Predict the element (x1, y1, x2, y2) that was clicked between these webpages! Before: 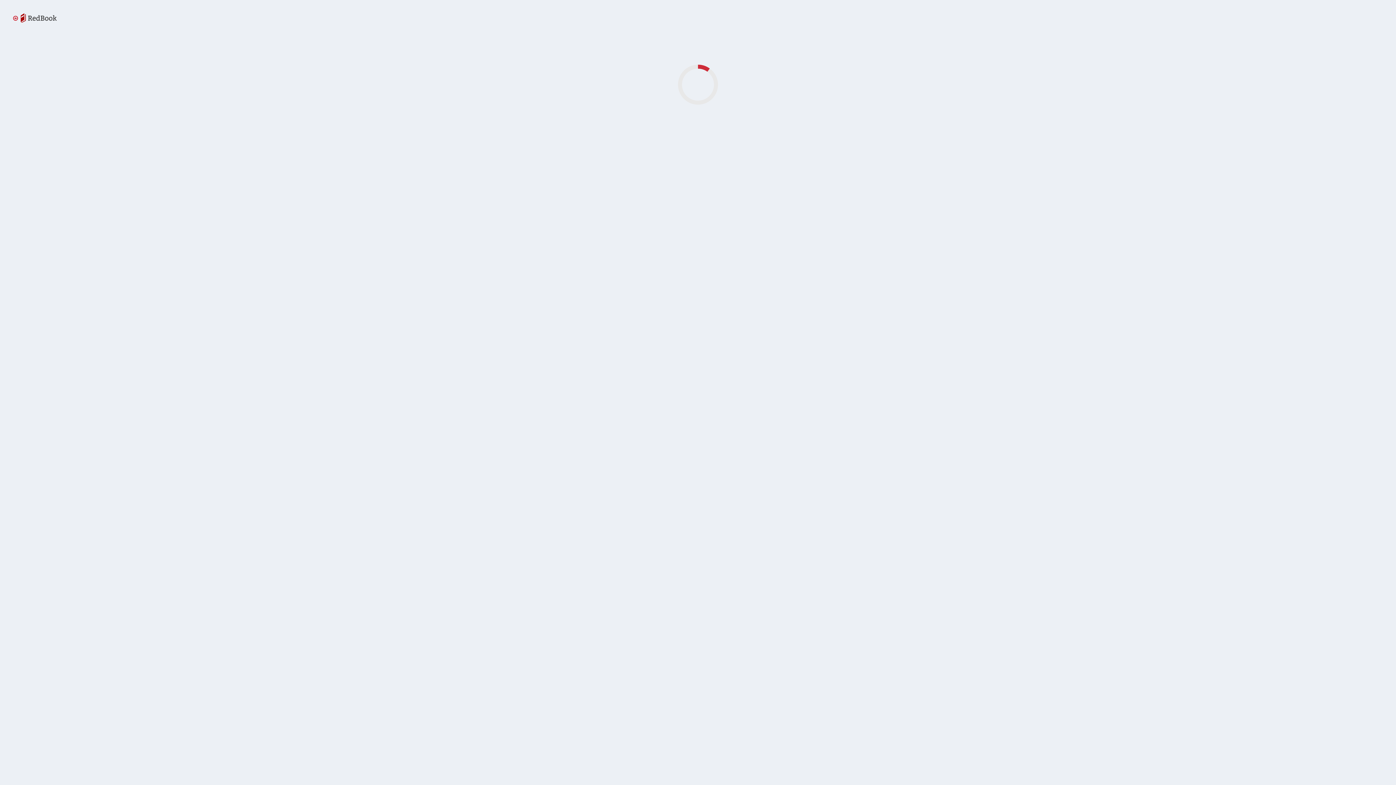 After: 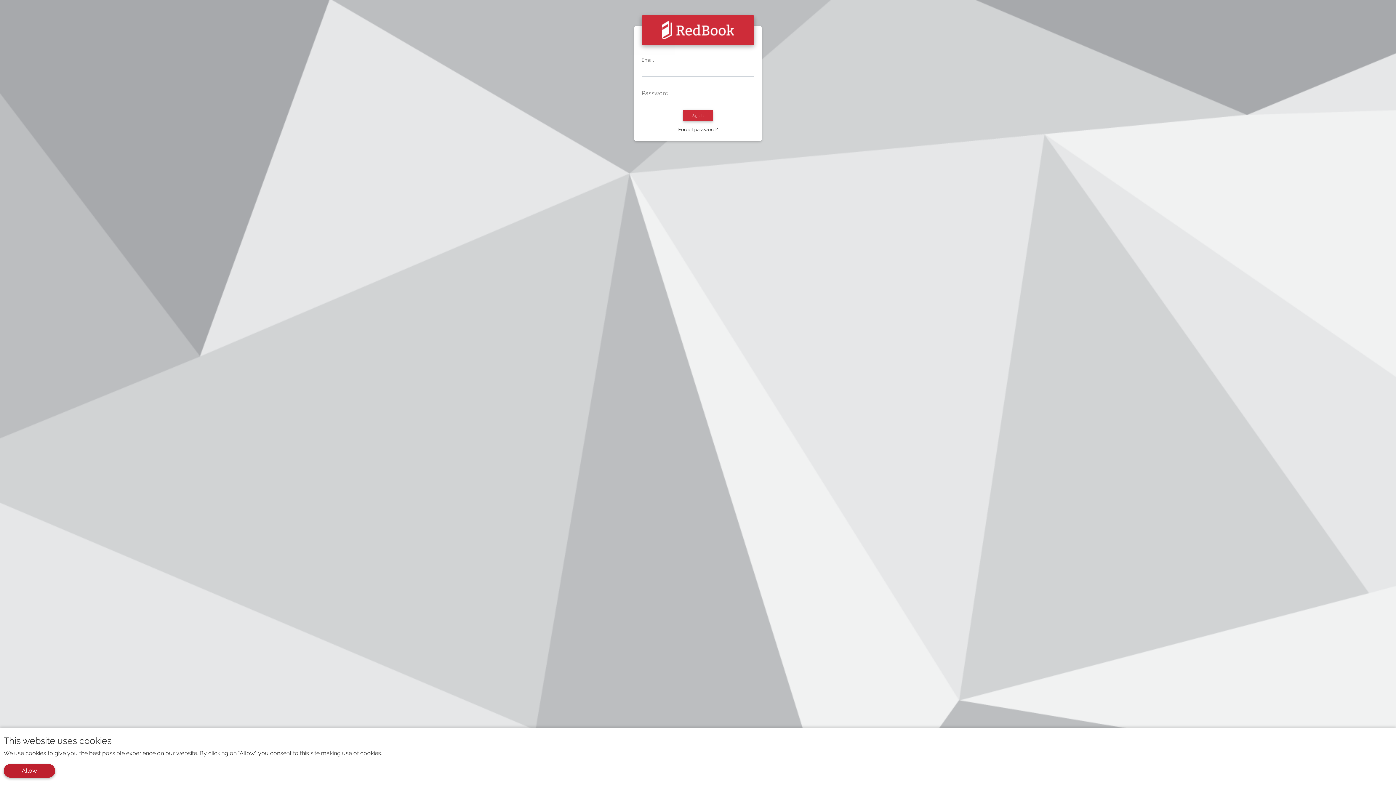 Action: bbox: (13, 14, 56, 20) label:   